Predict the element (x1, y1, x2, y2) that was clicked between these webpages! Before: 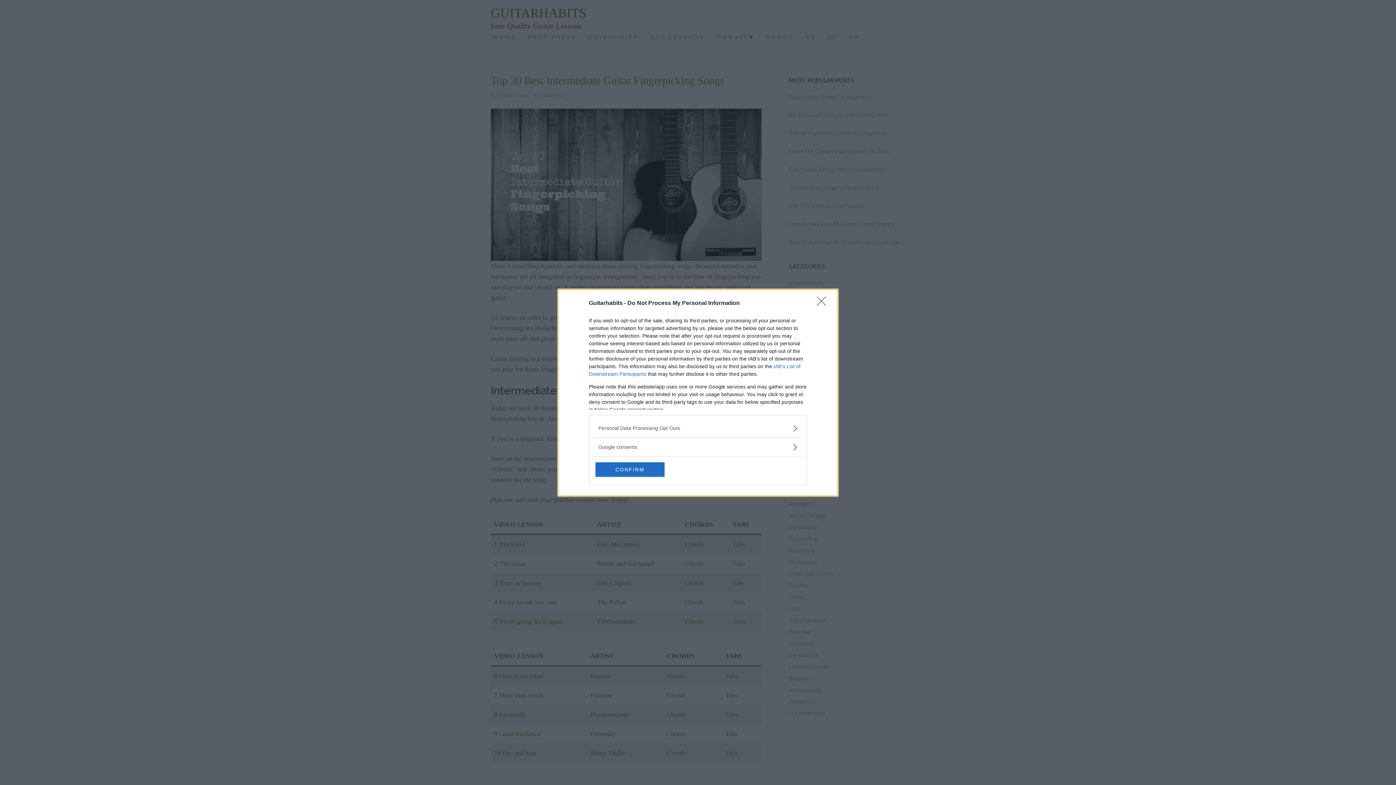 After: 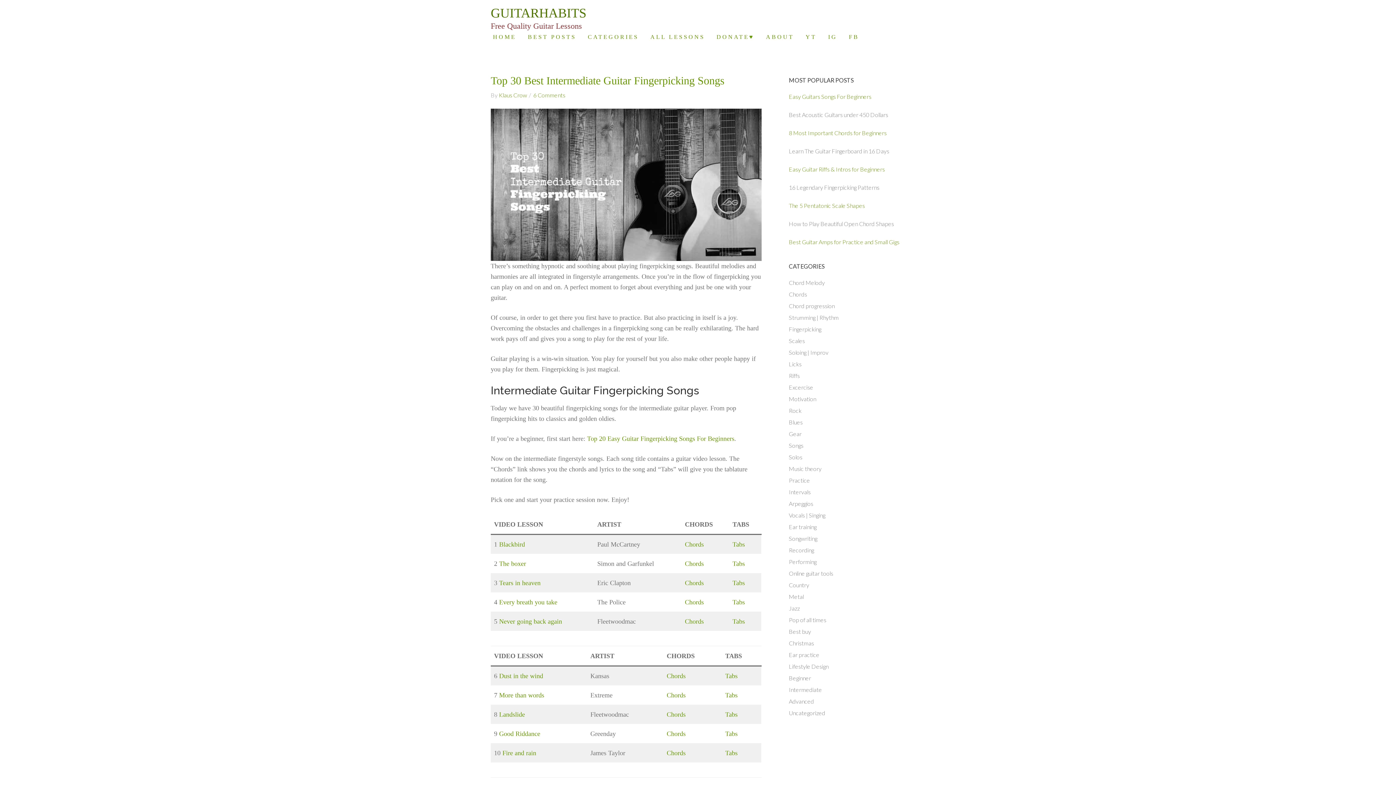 Action: bbox: (595, 462, 664, 476) label: CONFIRM